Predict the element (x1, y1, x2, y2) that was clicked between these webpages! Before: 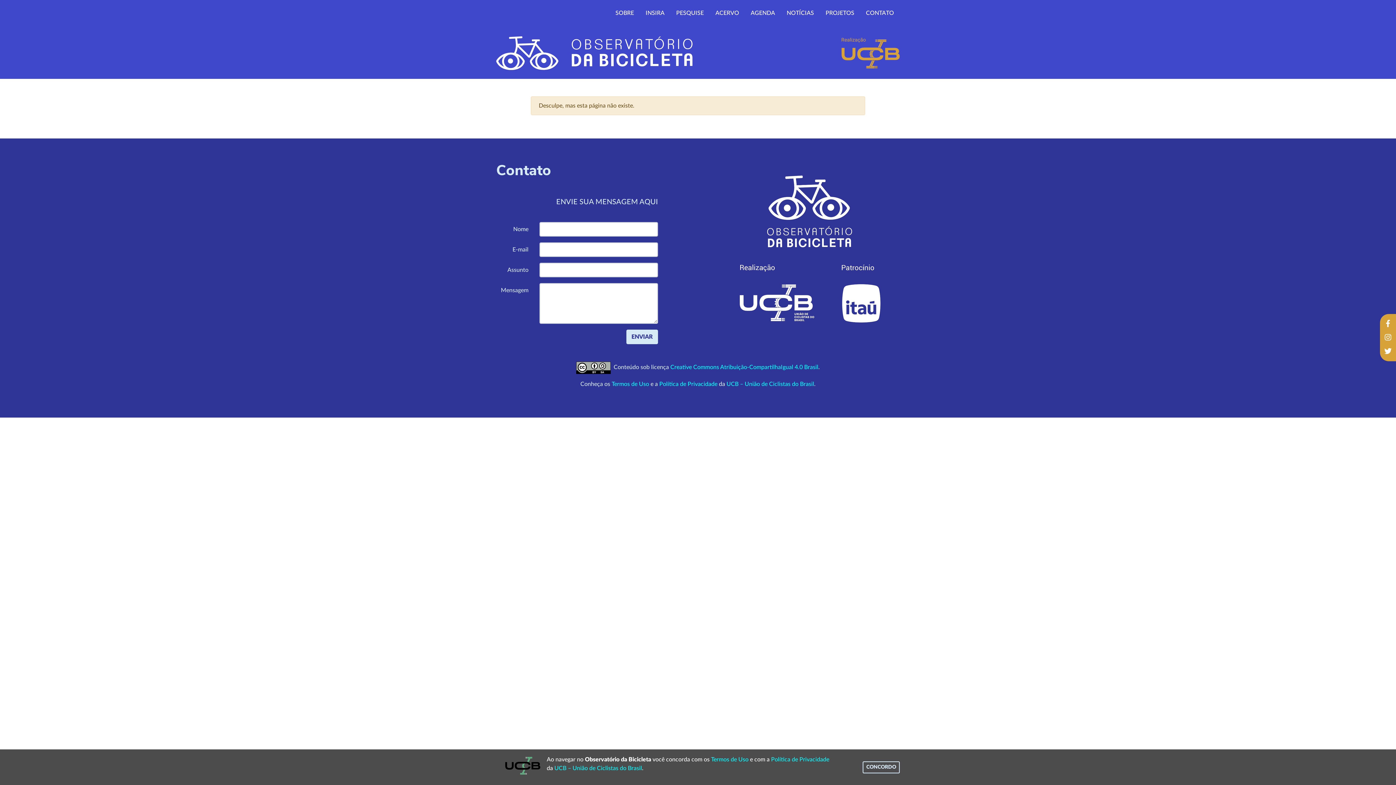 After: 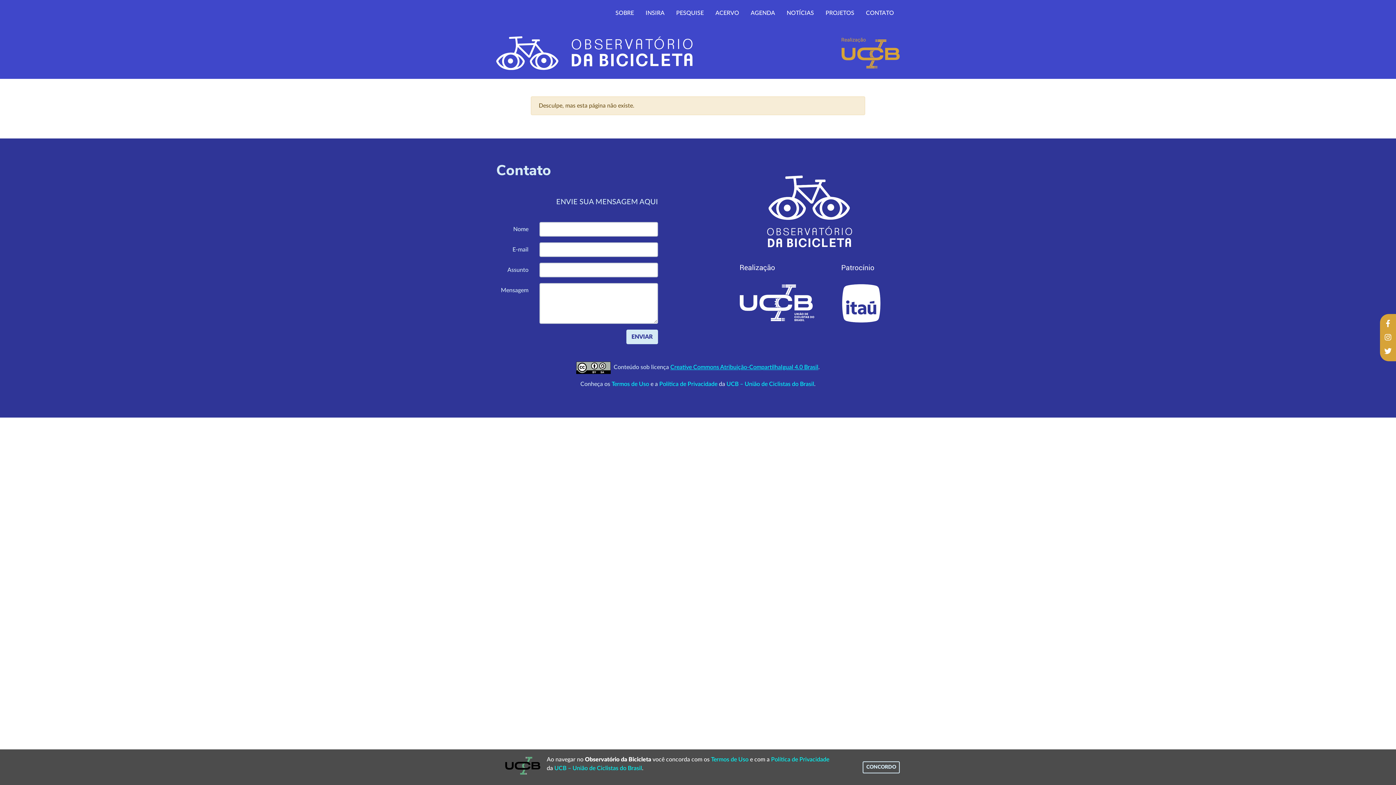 Action: label: Creative Commons Atribuição-CompartilhaIgual 4.0 Brasil bbox: (670, 364, 818, 370)